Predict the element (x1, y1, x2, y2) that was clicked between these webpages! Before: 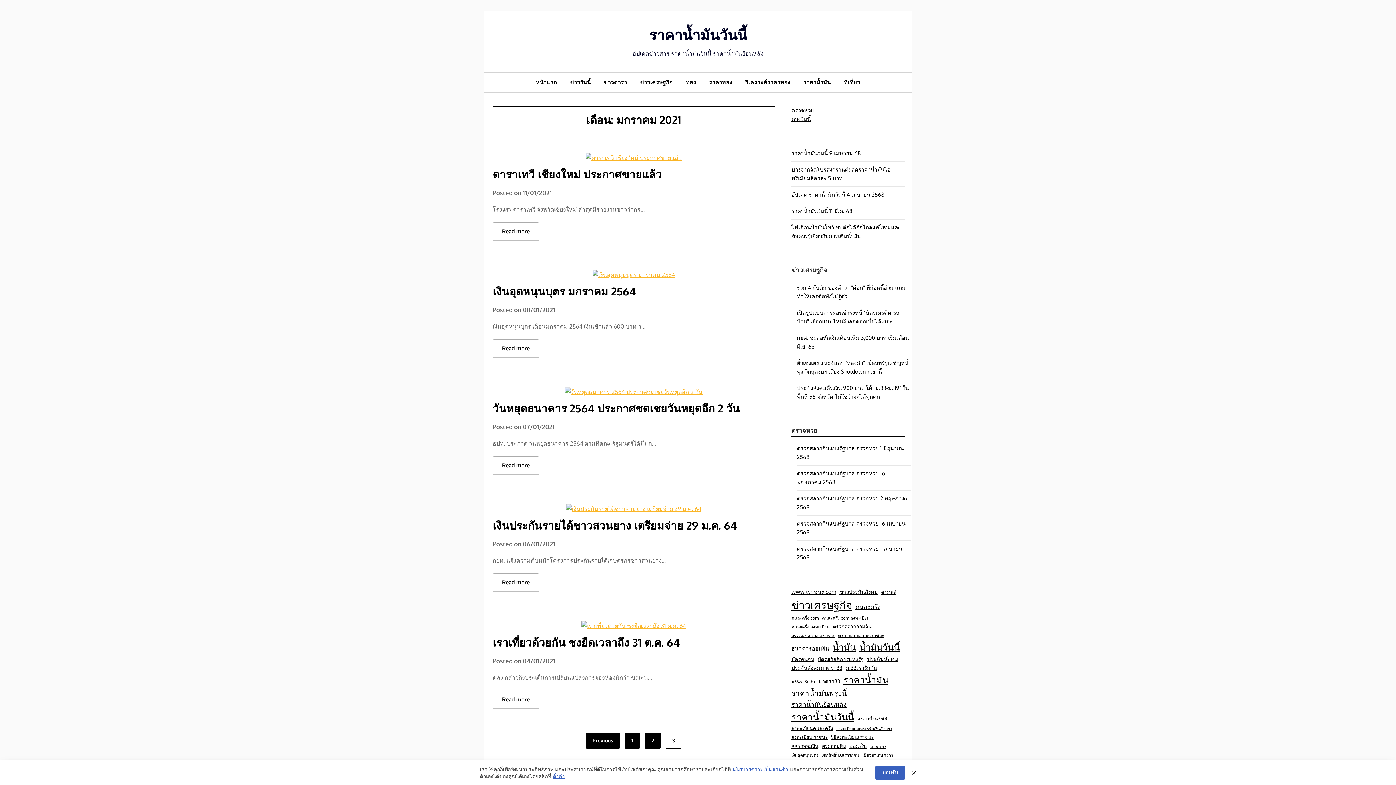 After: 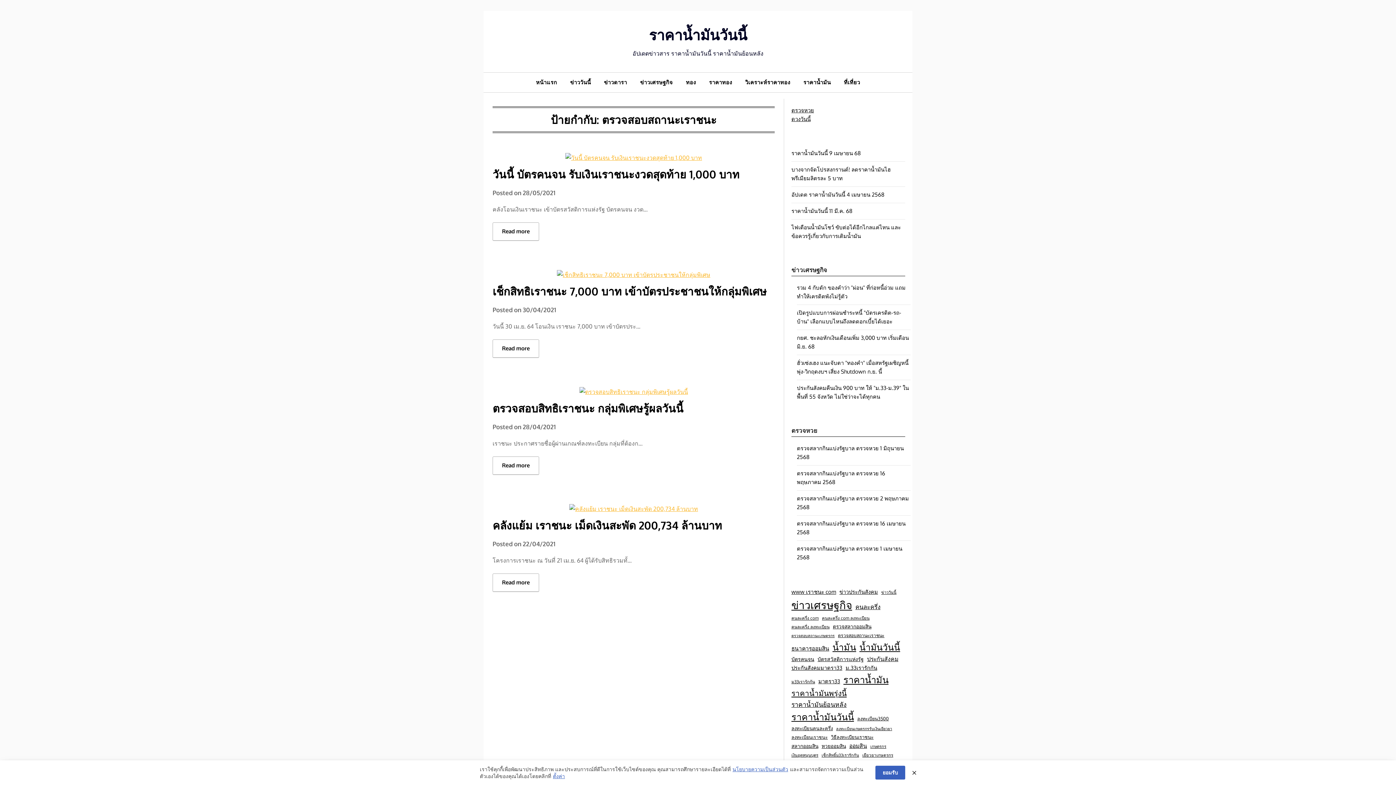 Action: label: ตรวจสอบสถานะเราชนะ (13 รายการ) bbox: (838, 632, 884, 639)